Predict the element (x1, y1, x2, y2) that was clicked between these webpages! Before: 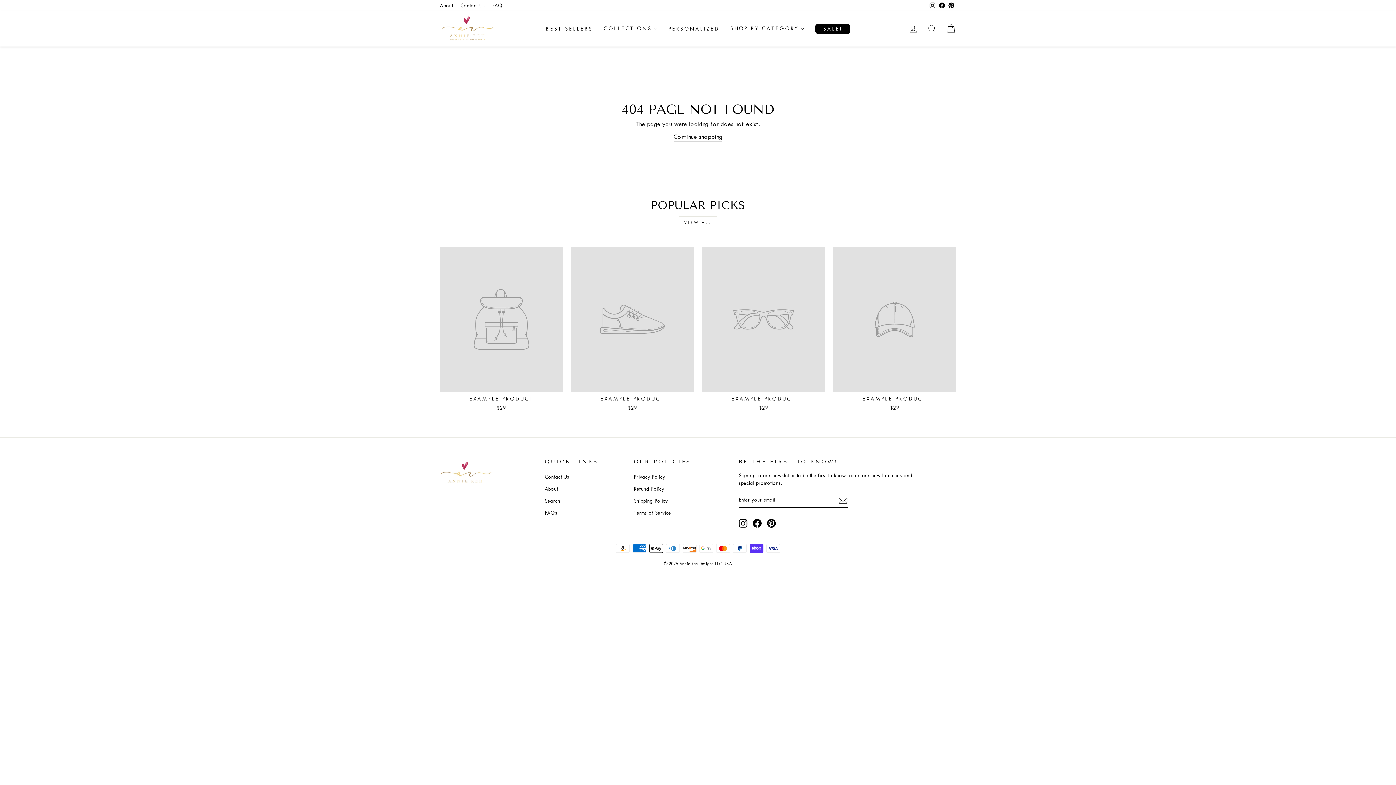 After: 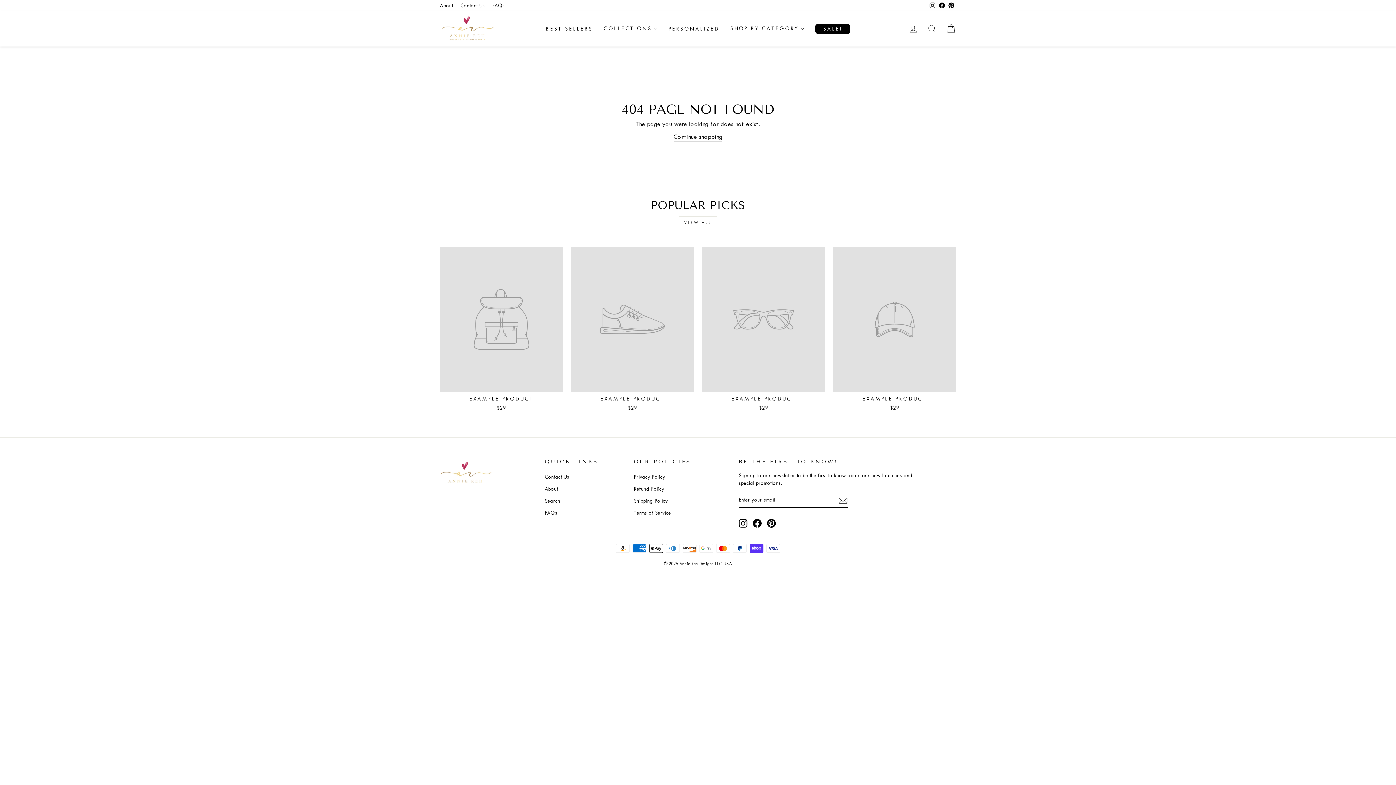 Action: bbox: (928, 0, 937, 11) label: Instagram